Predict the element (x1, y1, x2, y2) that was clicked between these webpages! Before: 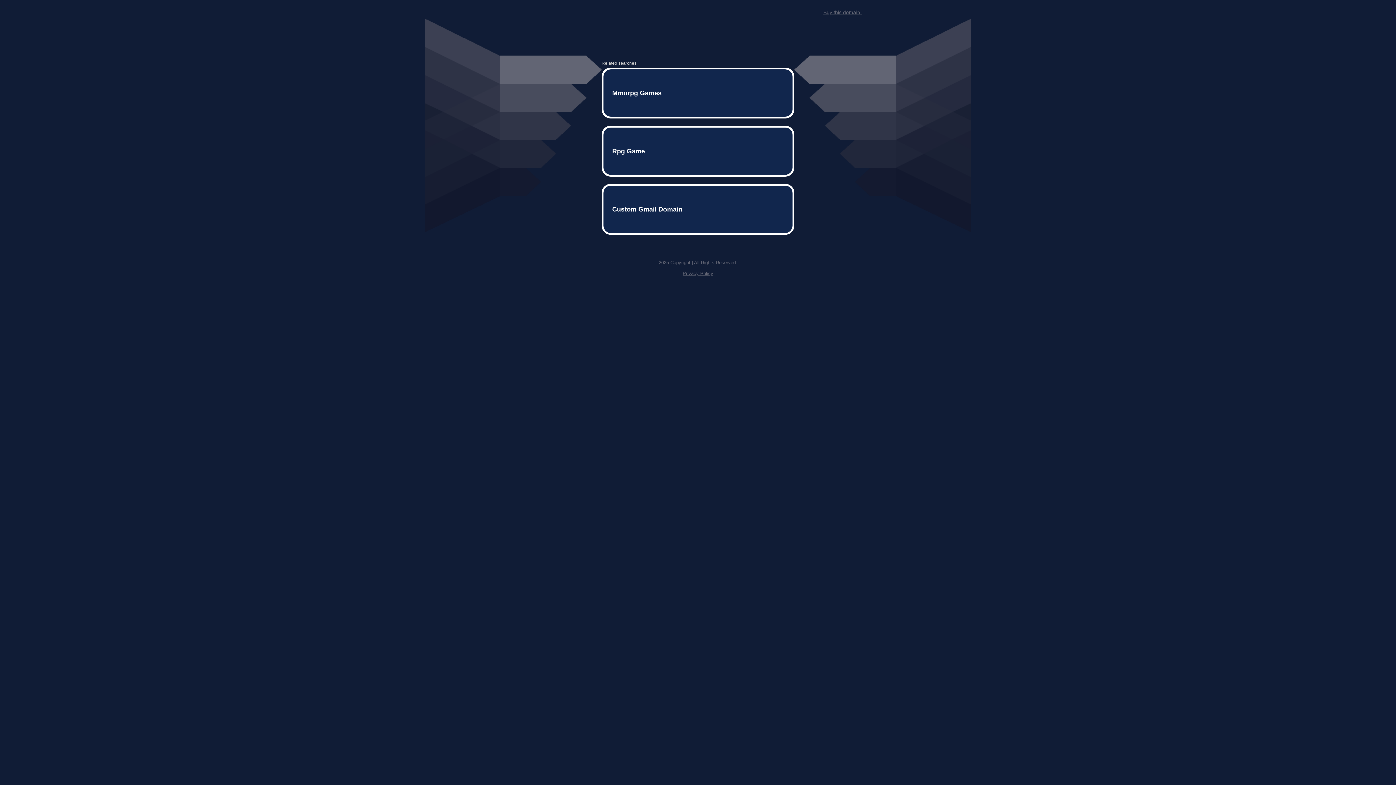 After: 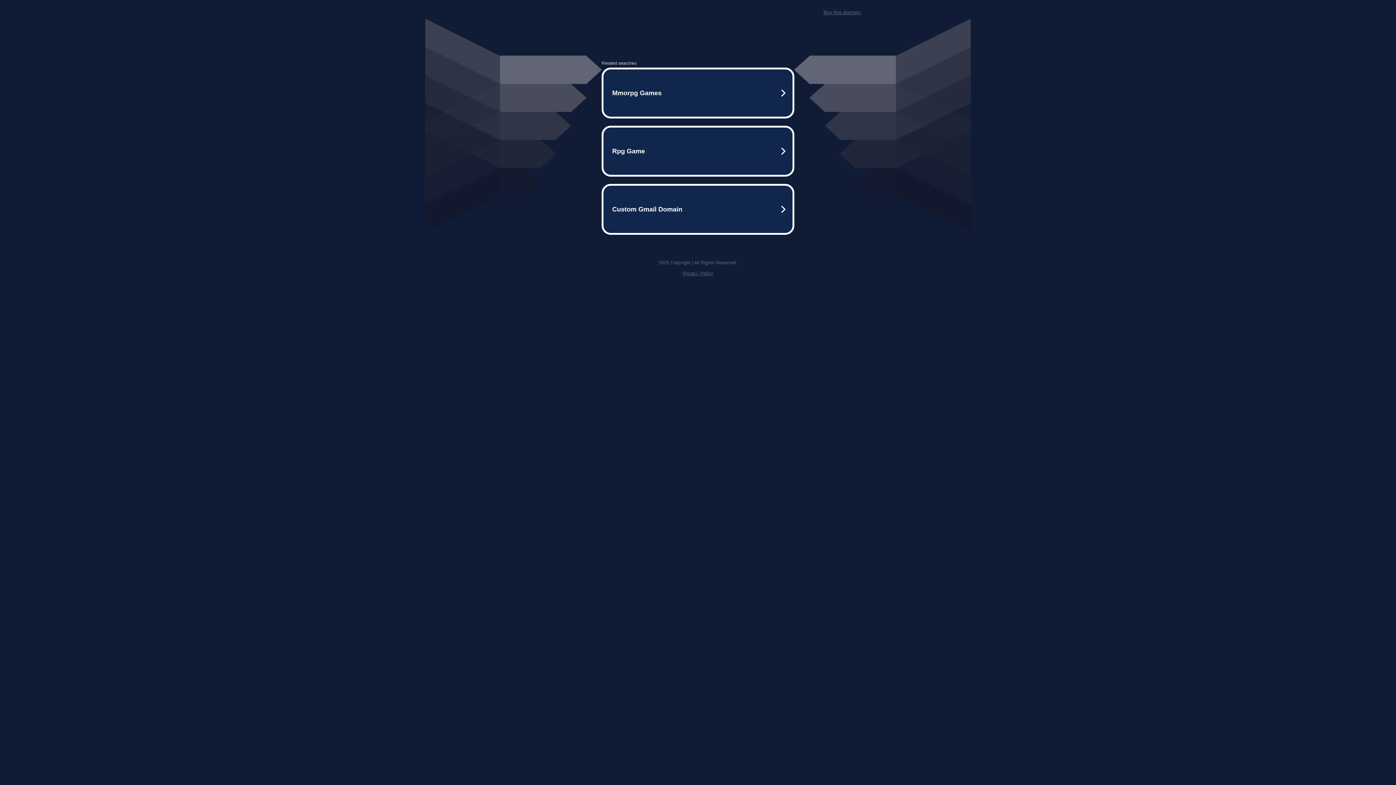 Action: bbox: (682, 259, 713, 264) label: Privacy Policy